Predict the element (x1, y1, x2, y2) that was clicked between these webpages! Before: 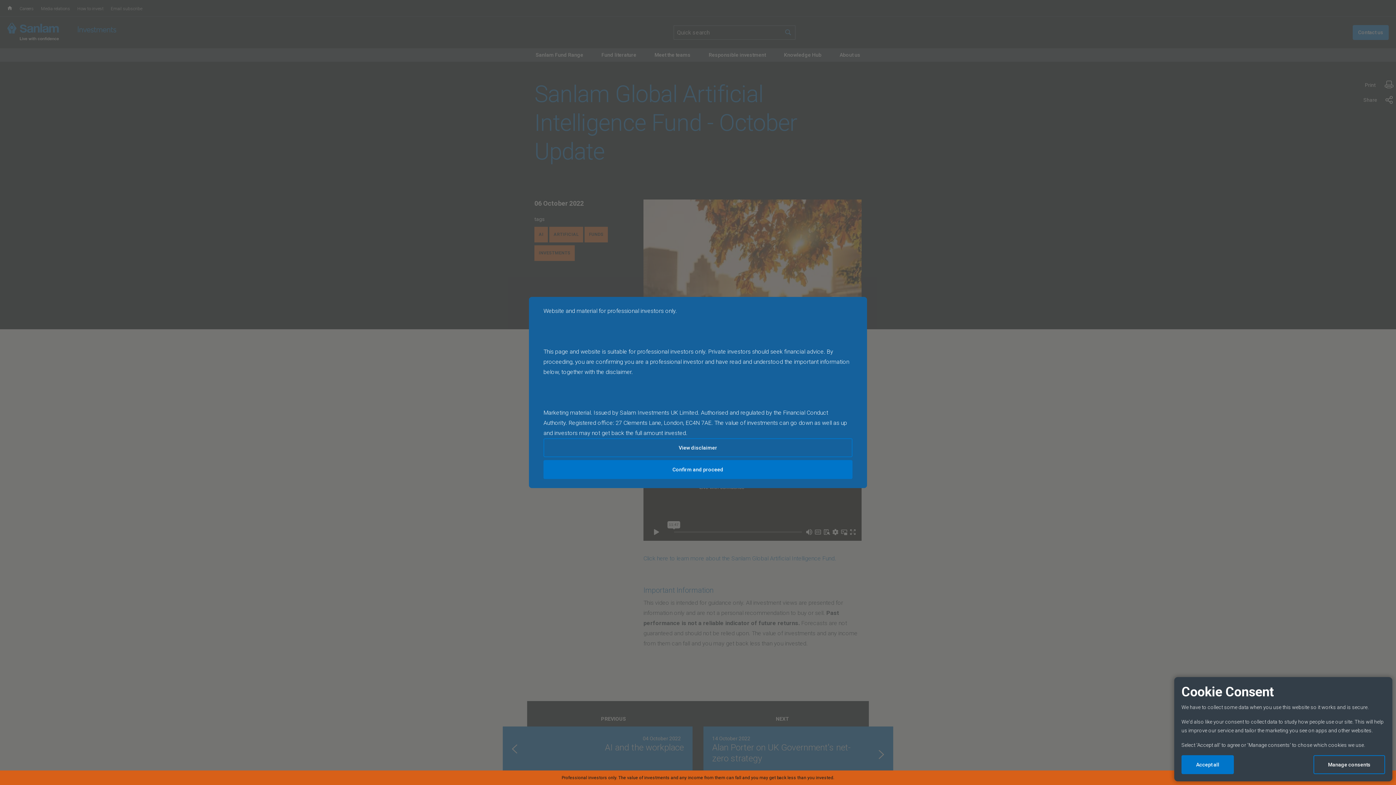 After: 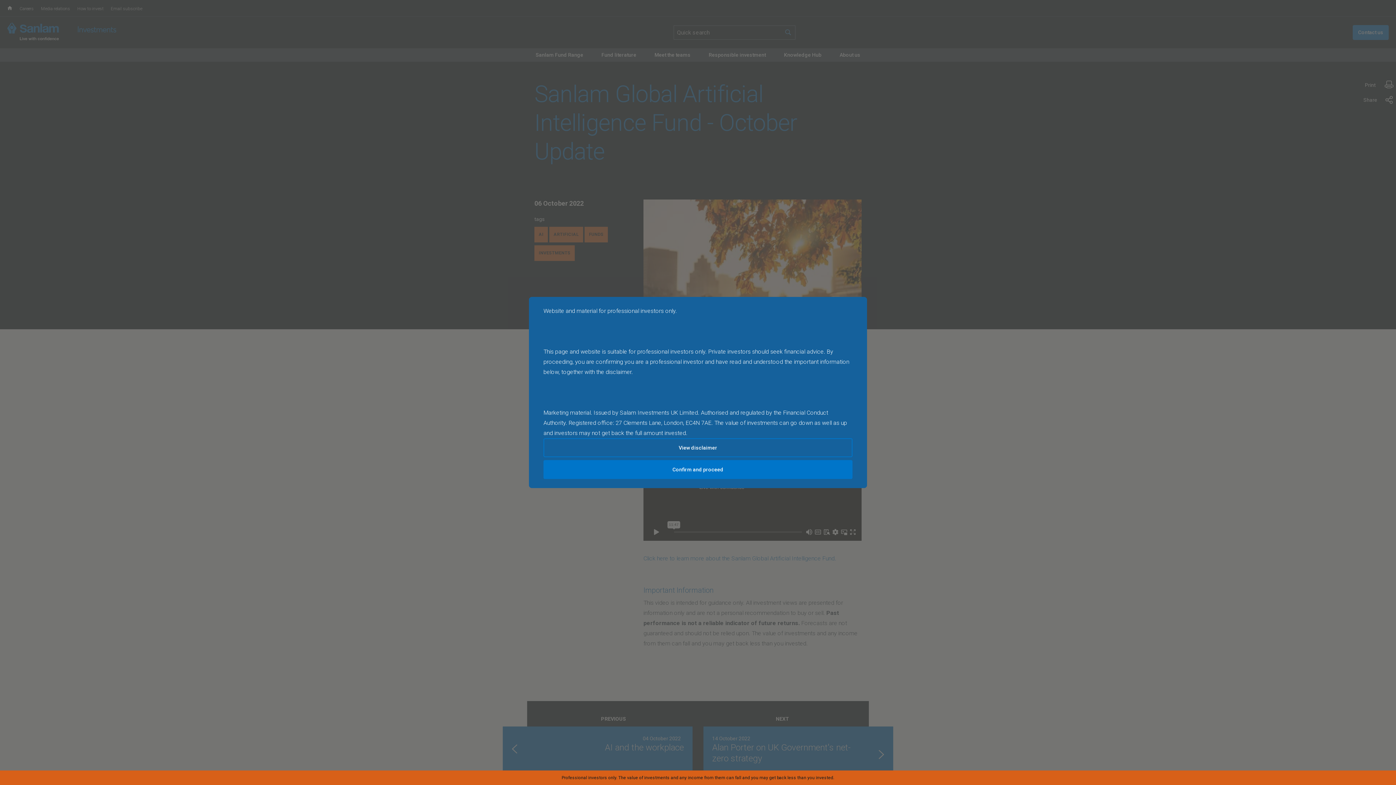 Action: bbox: (1181, 755, 1234, 774) label: Accept all